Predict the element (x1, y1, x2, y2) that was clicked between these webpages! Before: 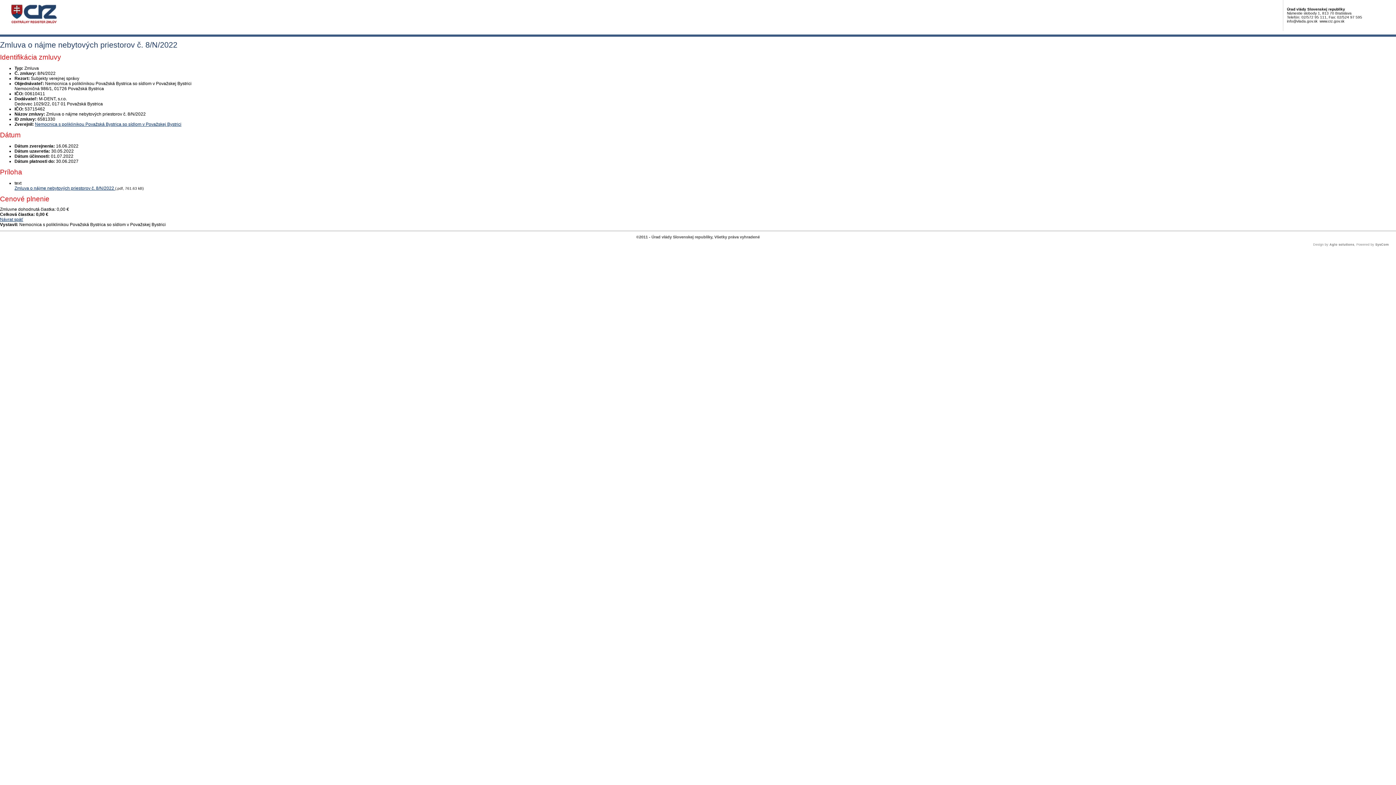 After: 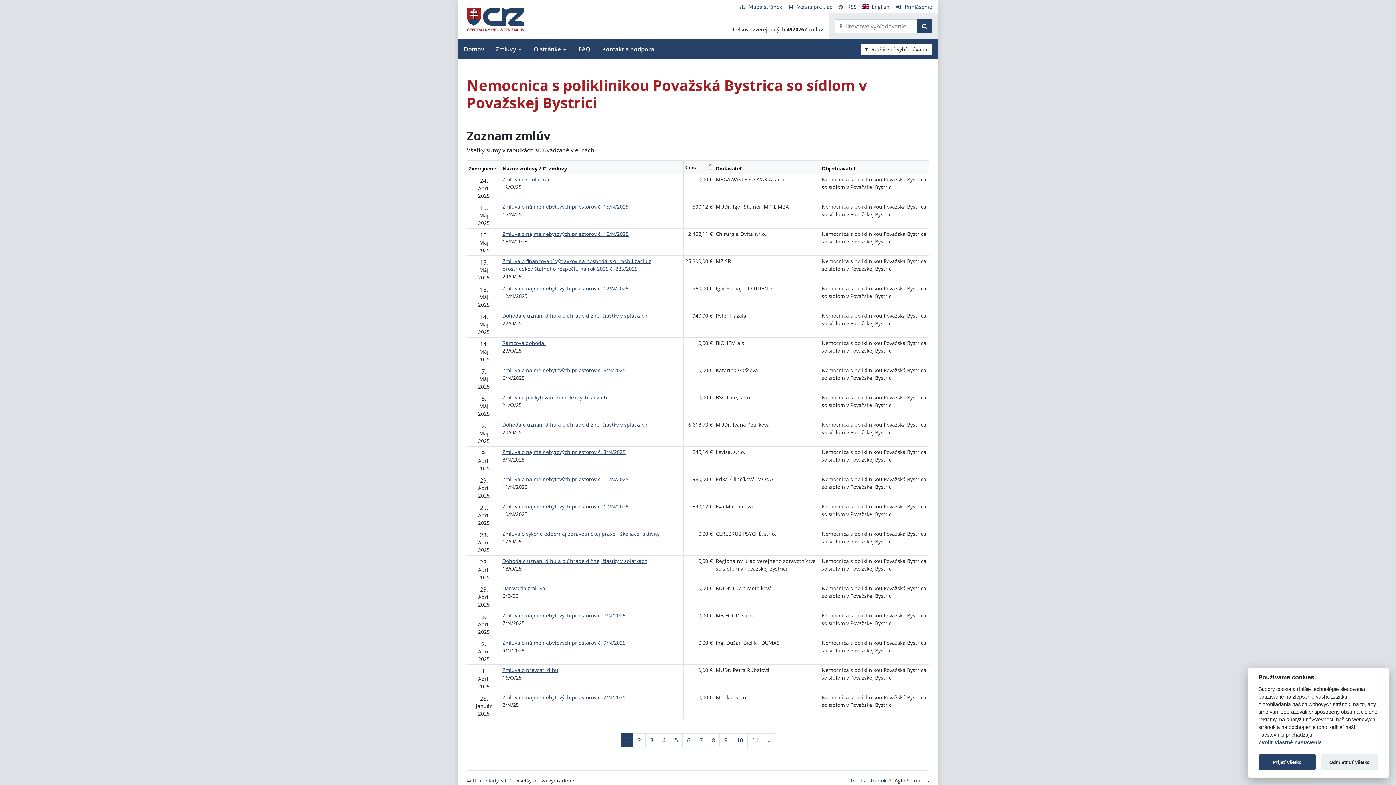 Action: bbox: (34, 121, 181, 126) label: Nemocnica s poliklinikou Považská Bystrica so sídlom v Považskej Bystrici